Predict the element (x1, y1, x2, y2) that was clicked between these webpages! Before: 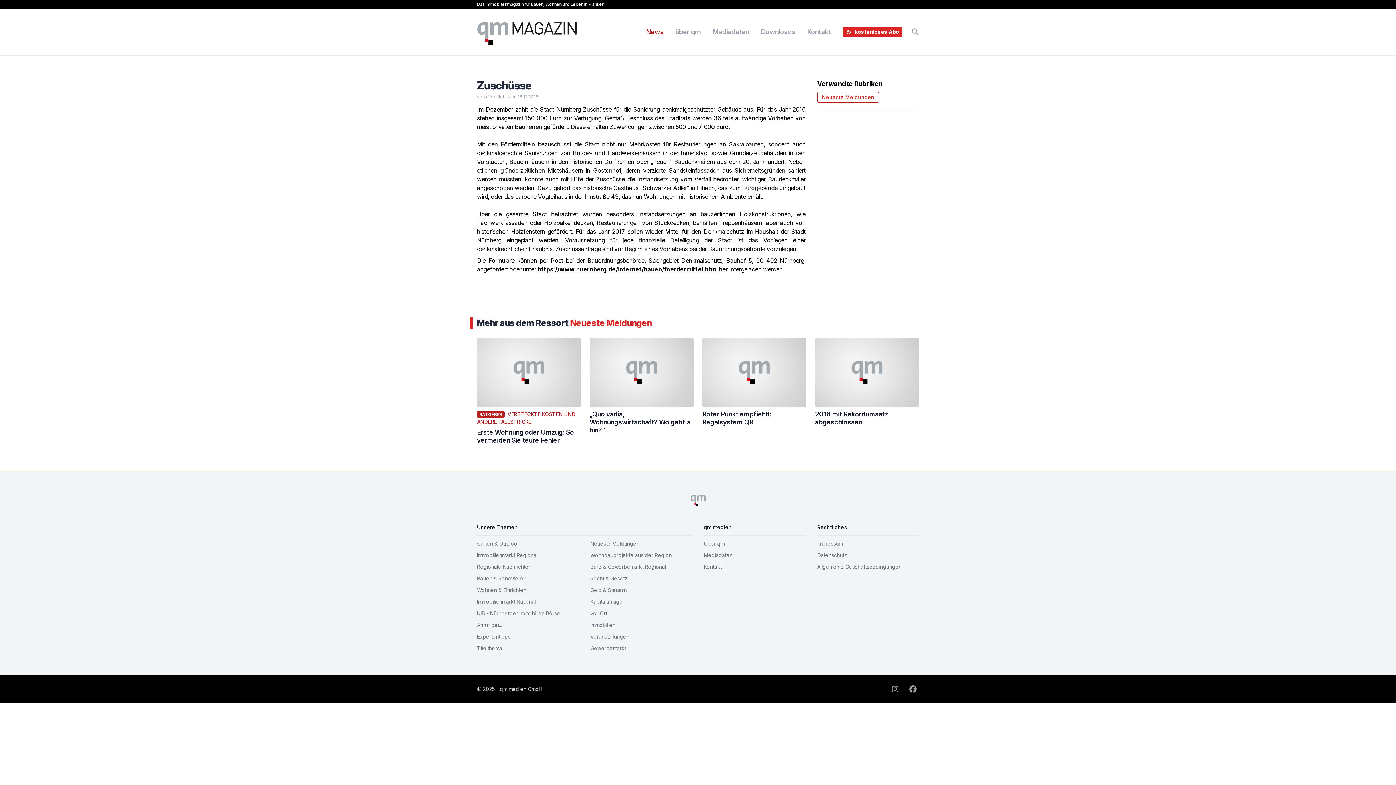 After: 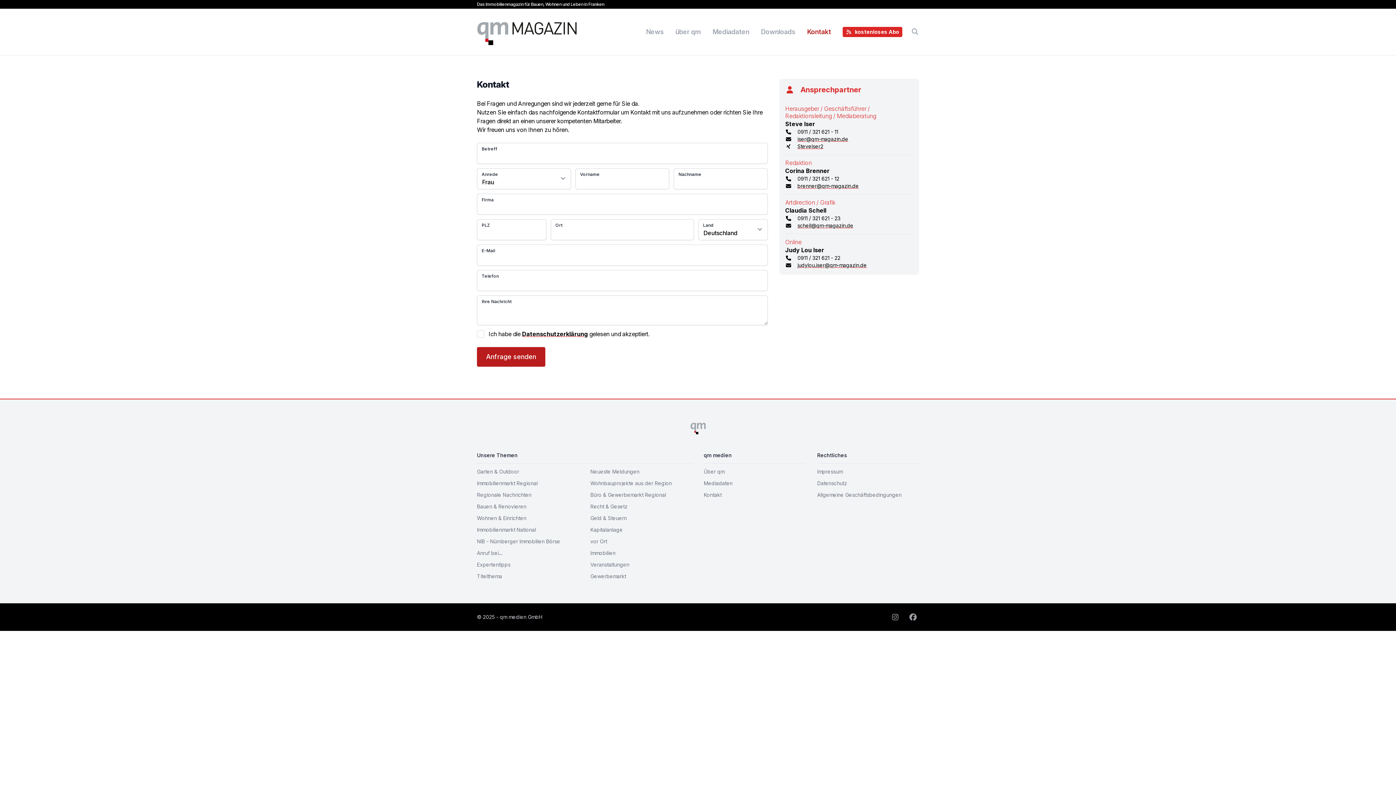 Action: label: Kontakt bbox: (704, 564, 721, 570)